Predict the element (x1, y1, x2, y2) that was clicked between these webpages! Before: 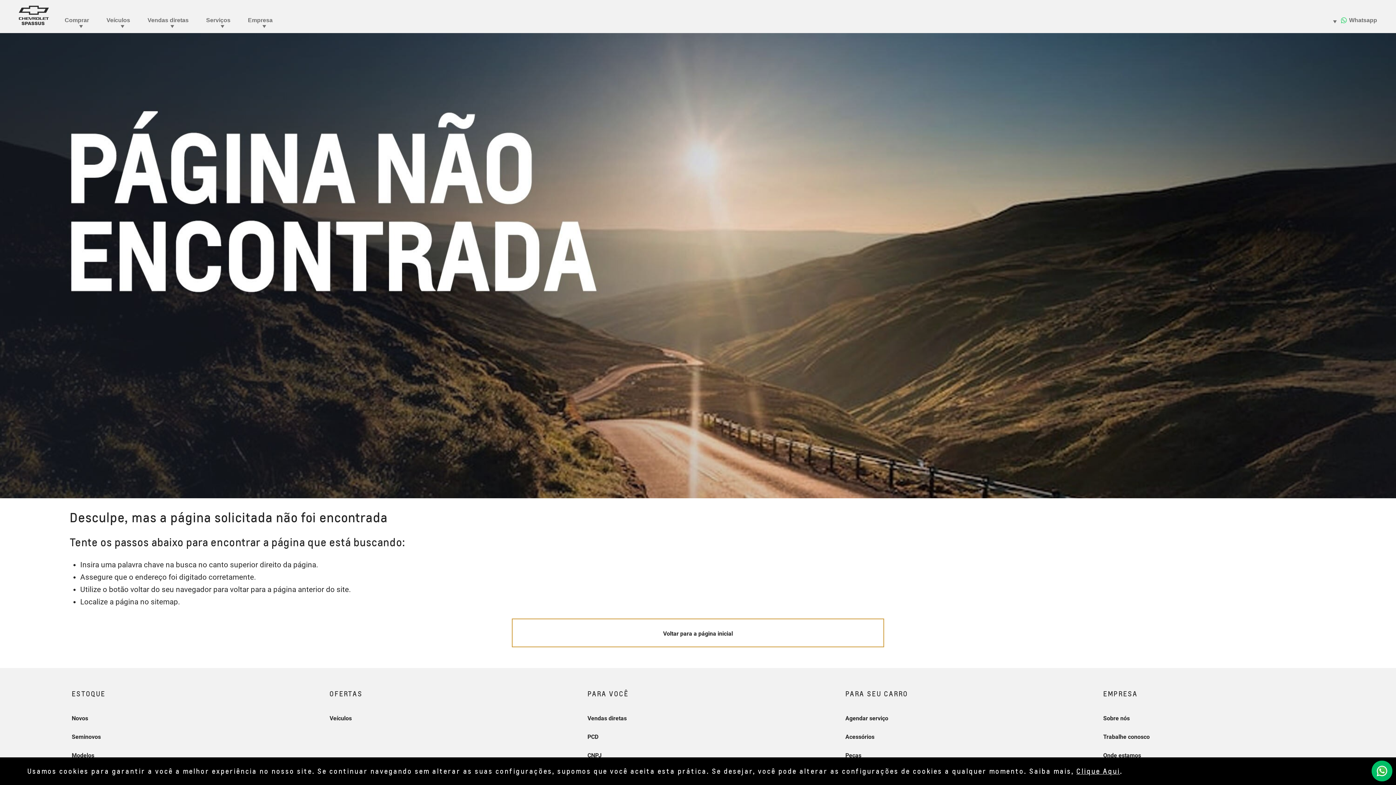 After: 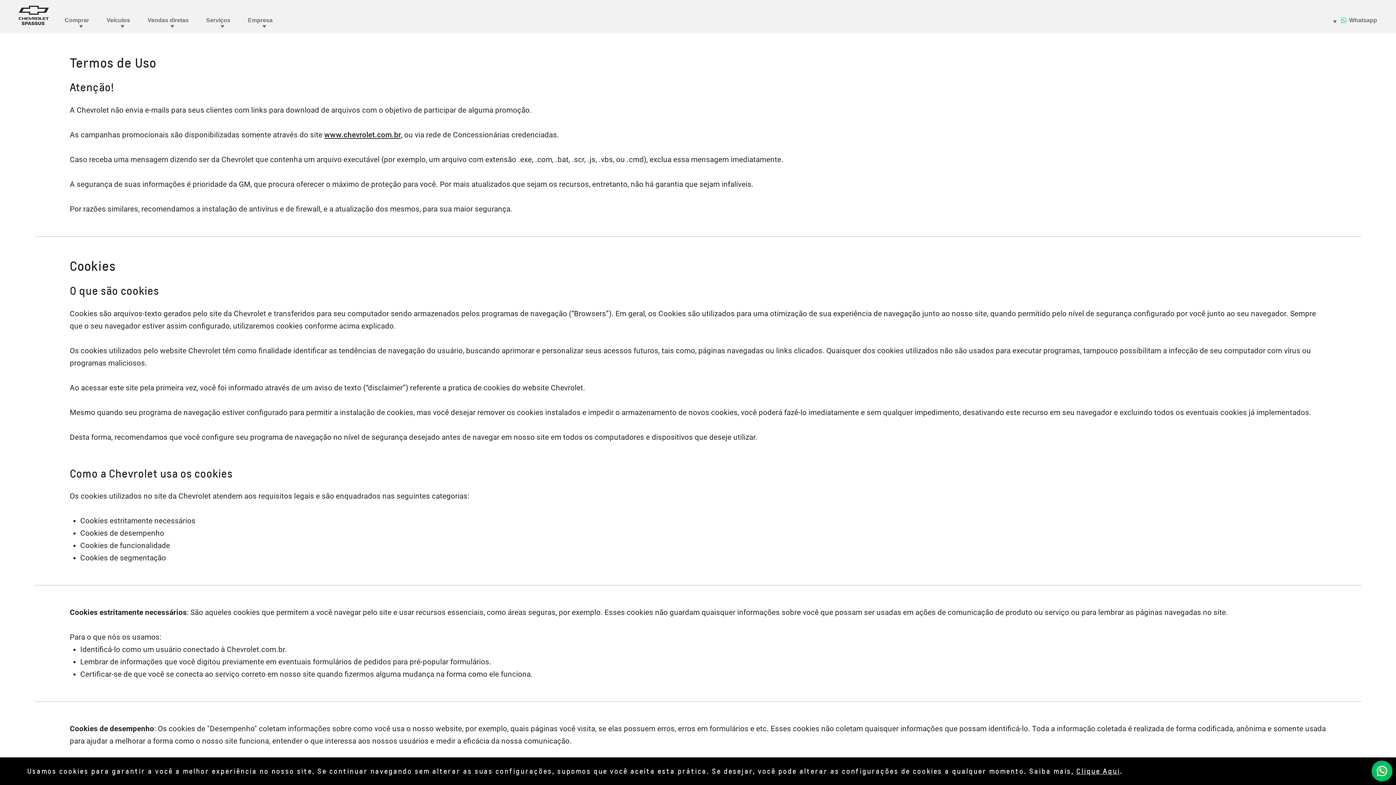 Action: bbox: (1076, 767, 1120, 775) label: Clique Aqui